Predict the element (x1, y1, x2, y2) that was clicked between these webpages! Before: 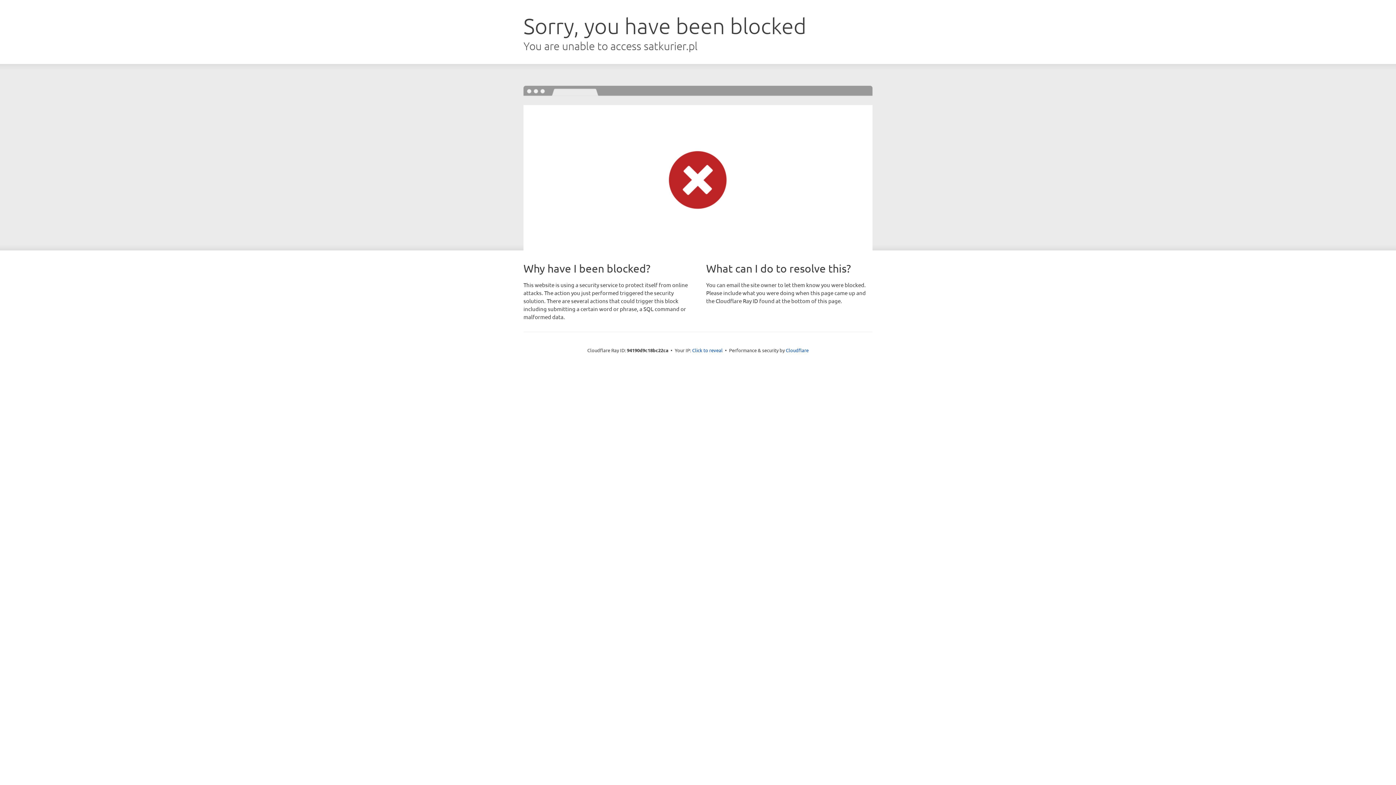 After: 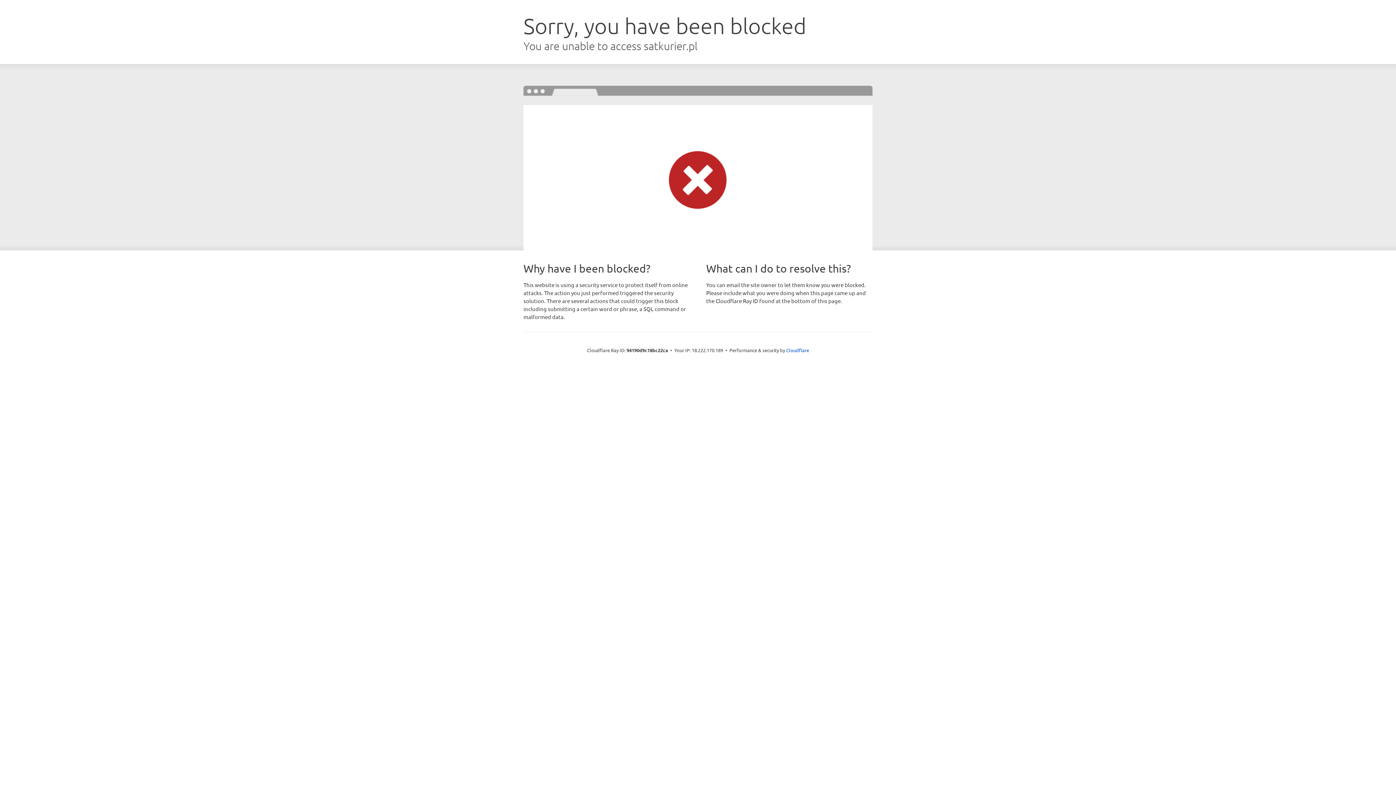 Action: label: Click to reveal bbox: (692, 346, 722, 353)